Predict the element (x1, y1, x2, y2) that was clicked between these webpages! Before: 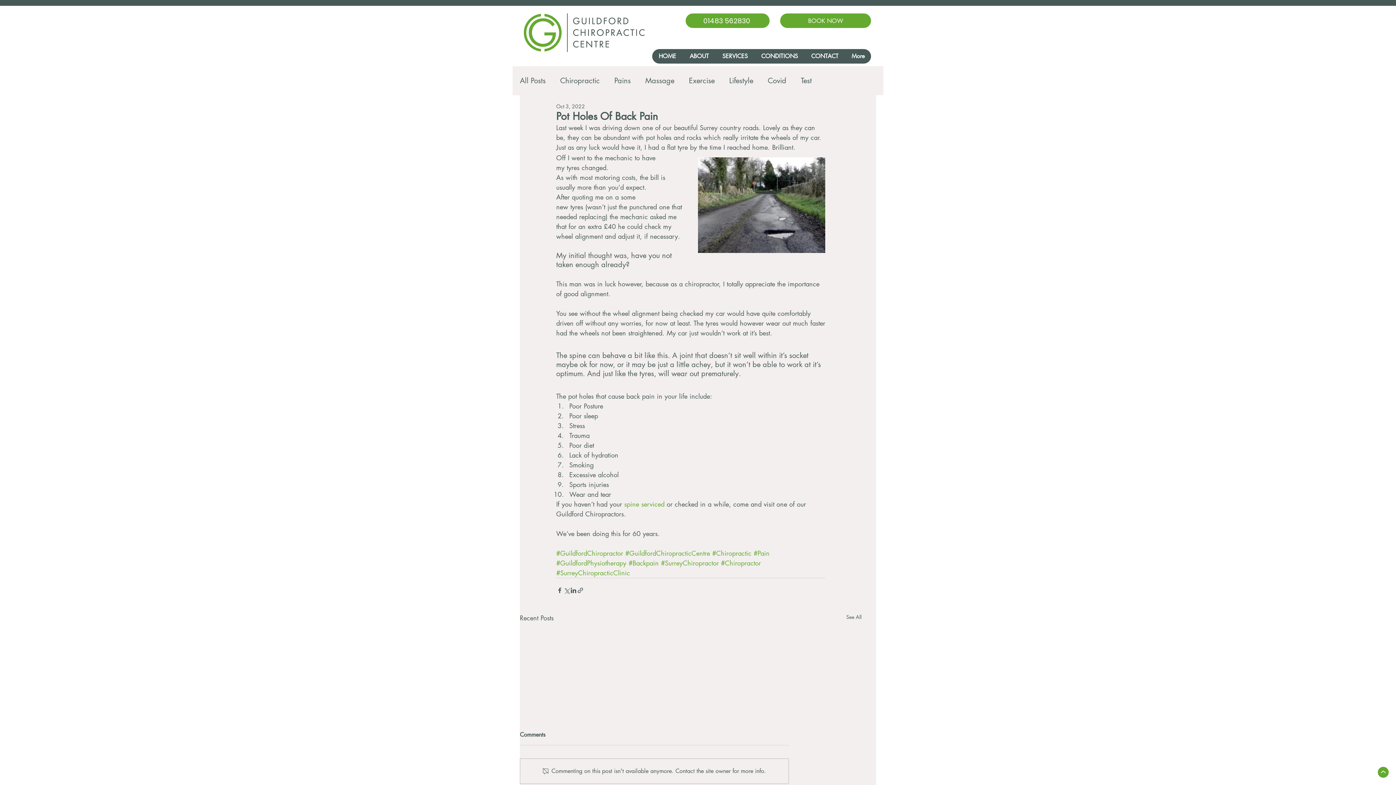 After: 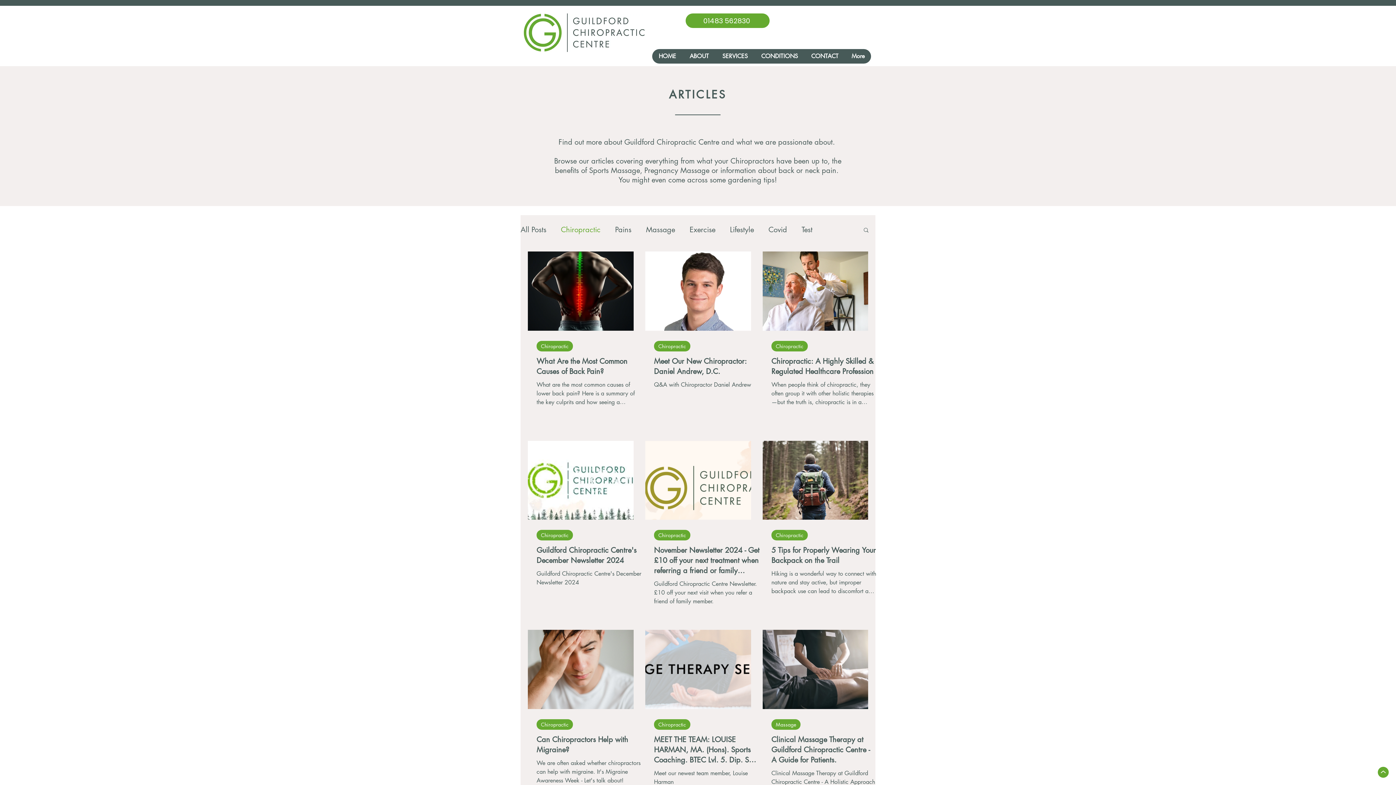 Action: bbox: (560, 74, 600, 87) label: Chiropractic